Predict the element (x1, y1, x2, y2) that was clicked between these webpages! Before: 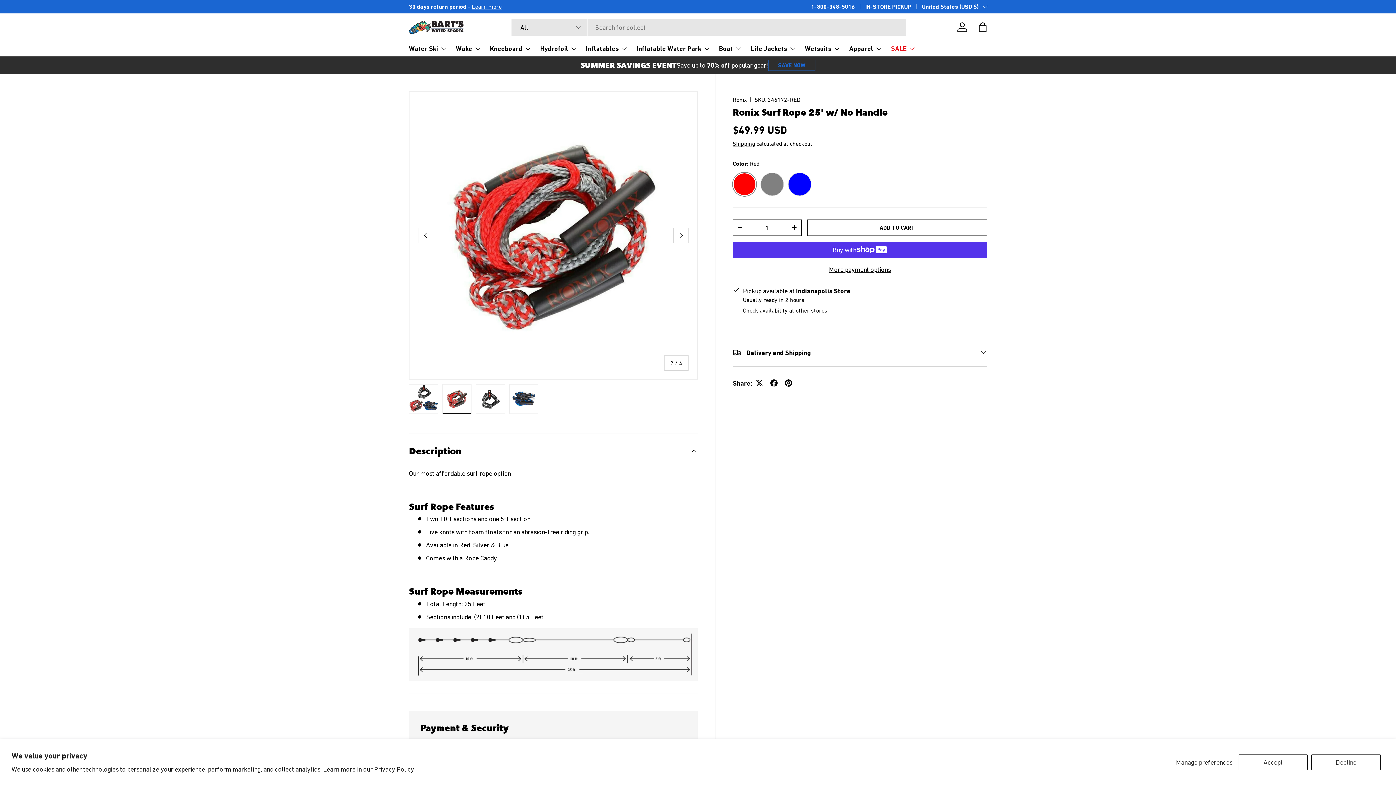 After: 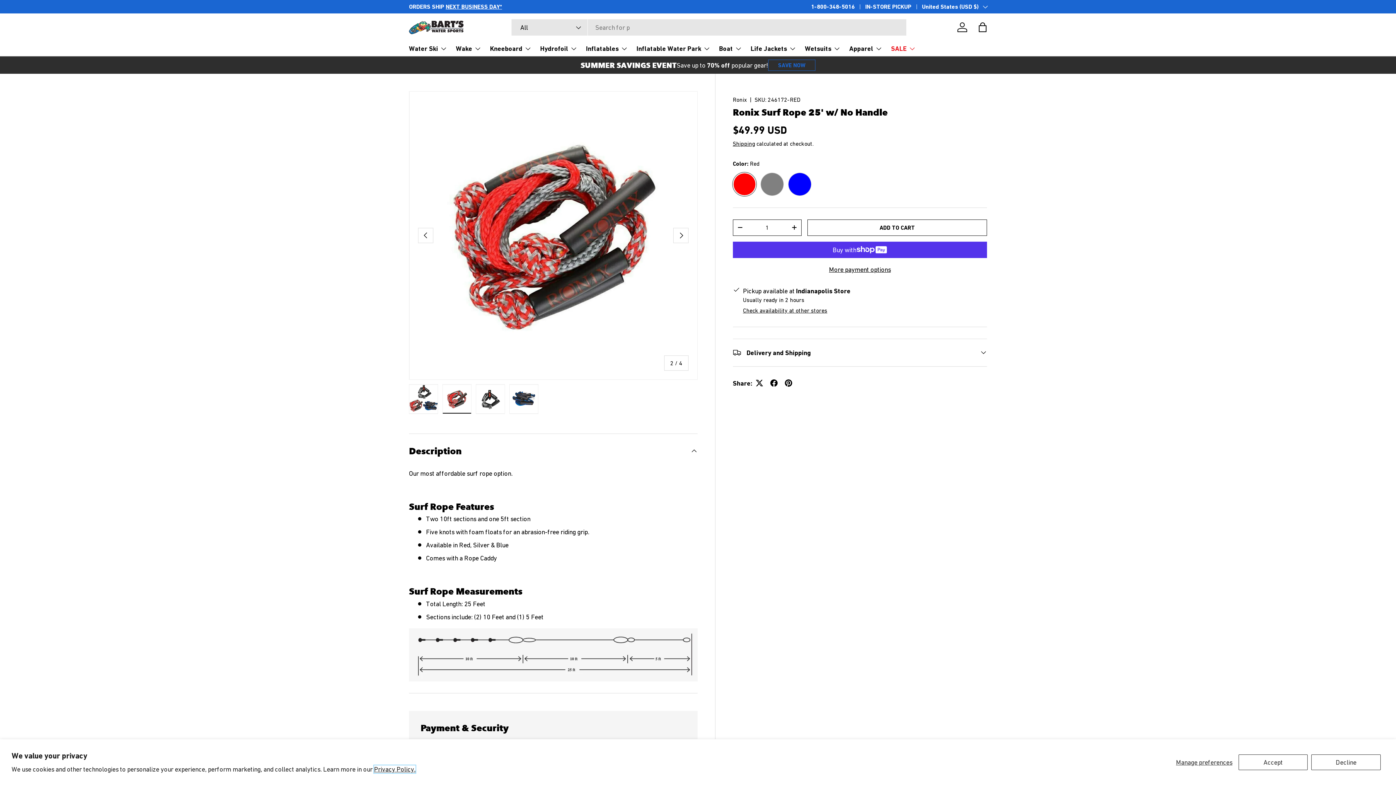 Action: bbox: (374, 765, 415, 773) label: Privacy Policy.